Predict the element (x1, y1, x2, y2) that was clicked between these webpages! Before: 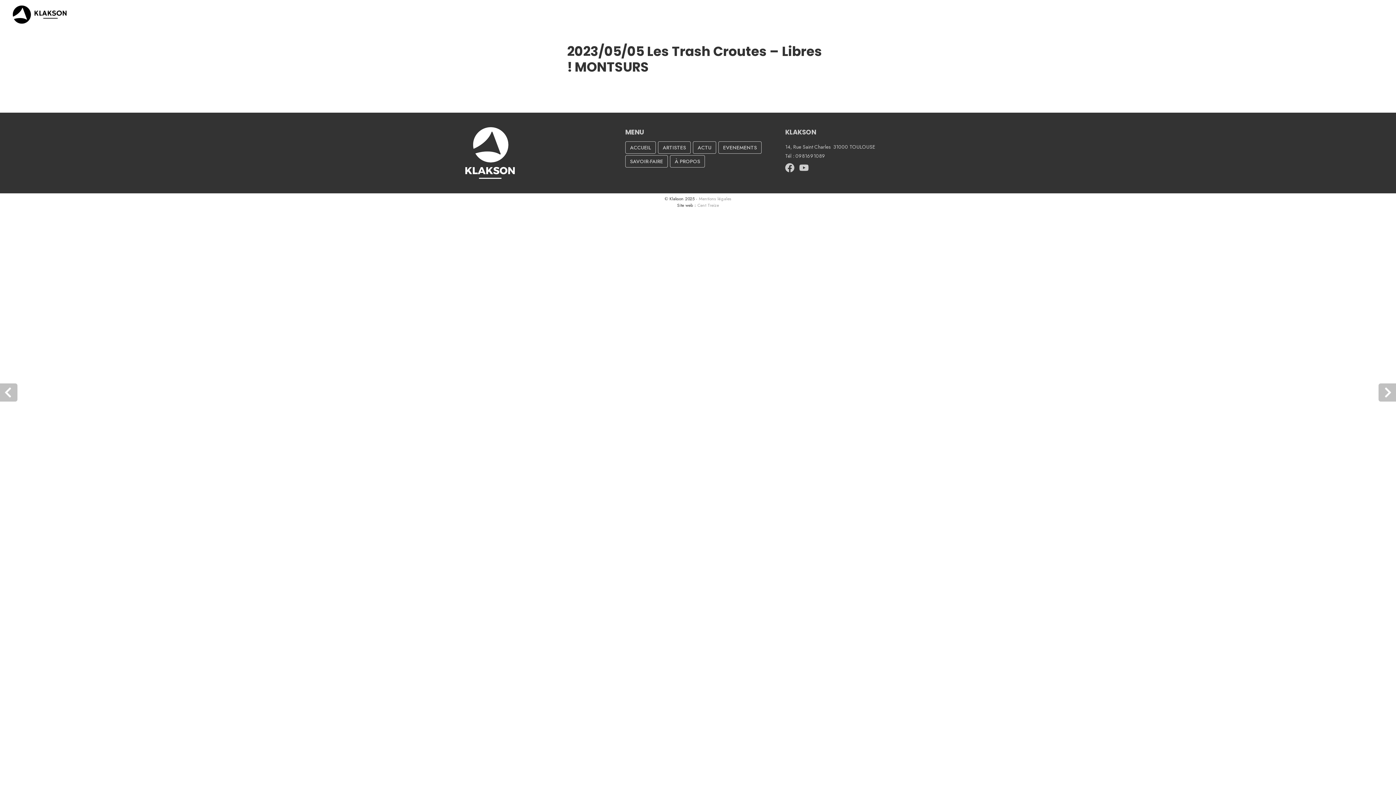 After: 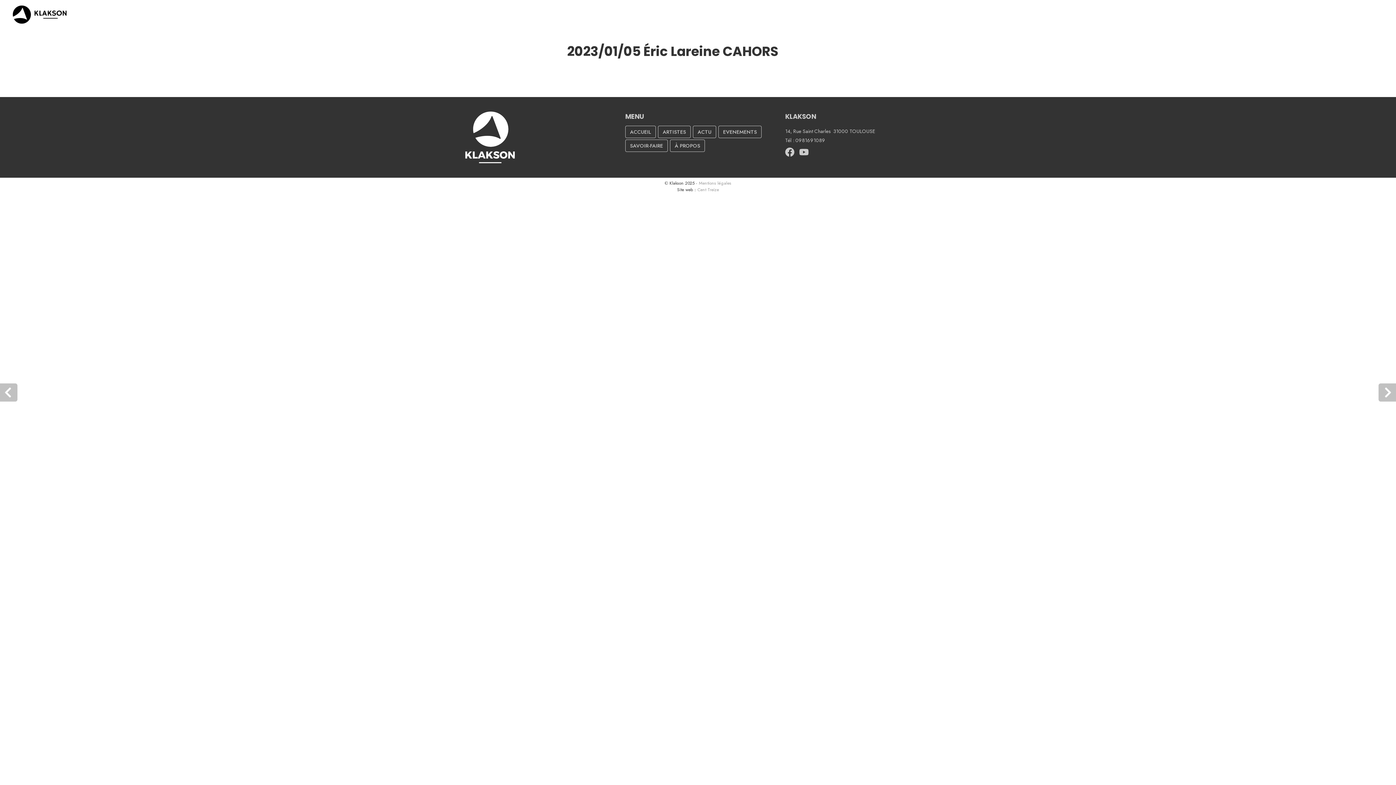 Action: label: Article suivant bbox: (1378, 383, 1396, 401)